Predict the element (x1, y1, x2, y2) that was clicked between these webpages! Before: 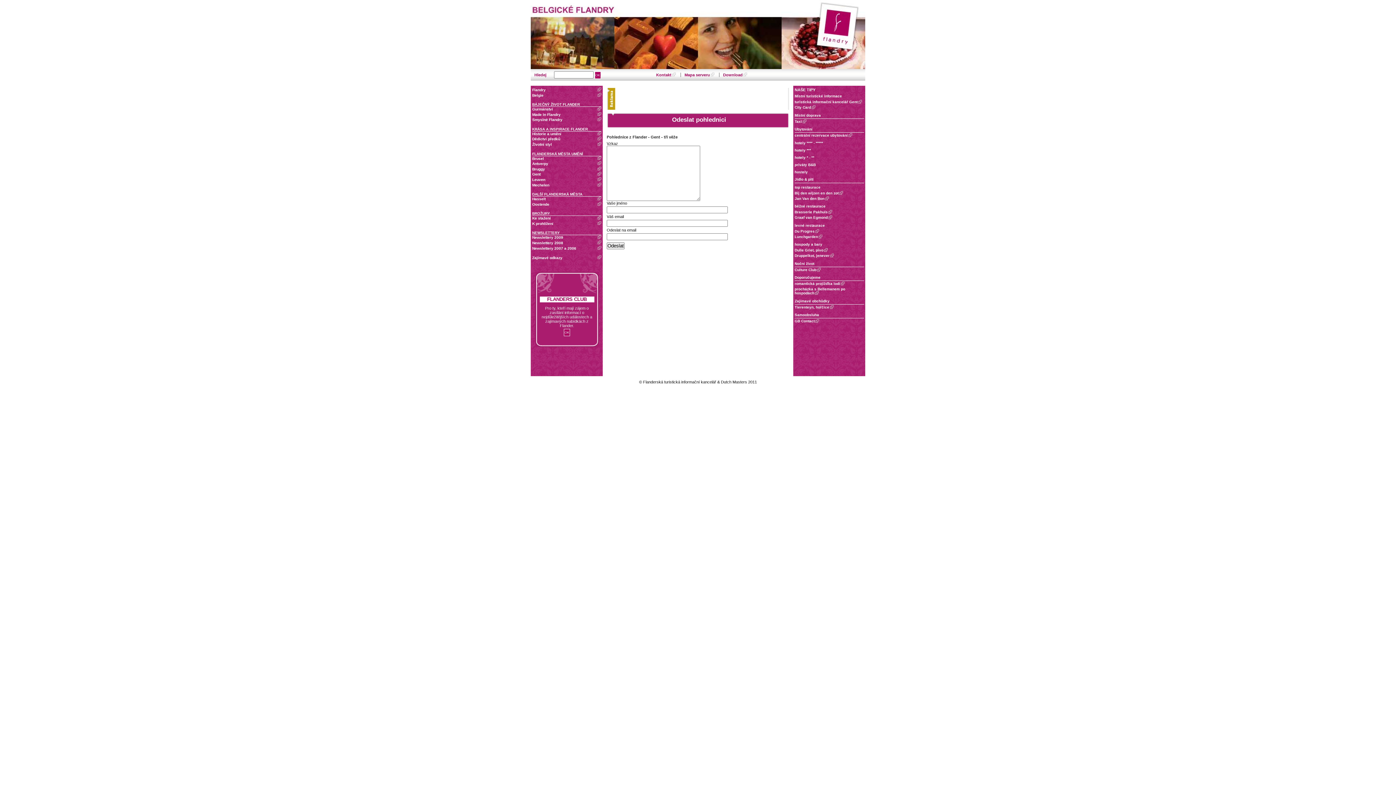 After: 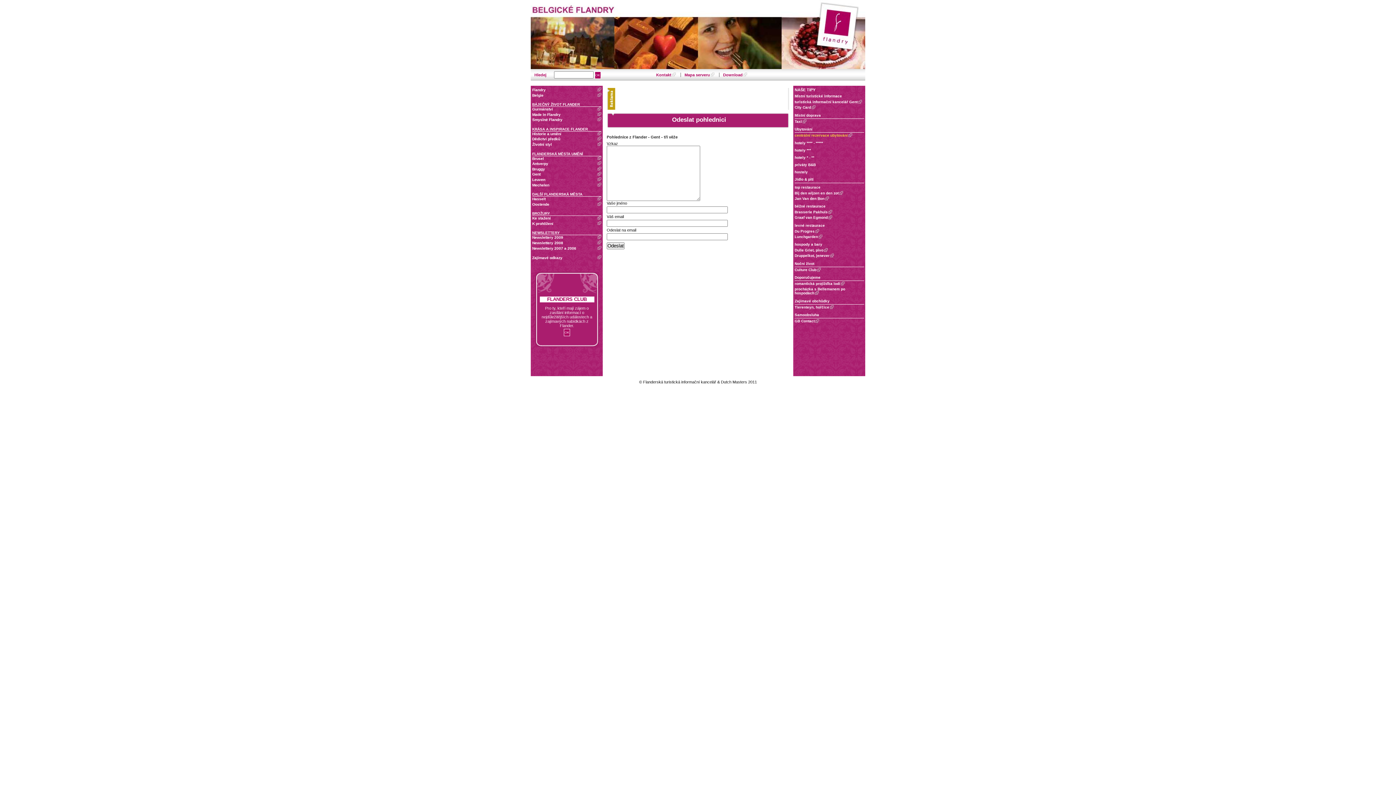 Action: label: centrální rezervace ubytování bbox: (794, 133, 852, 137)